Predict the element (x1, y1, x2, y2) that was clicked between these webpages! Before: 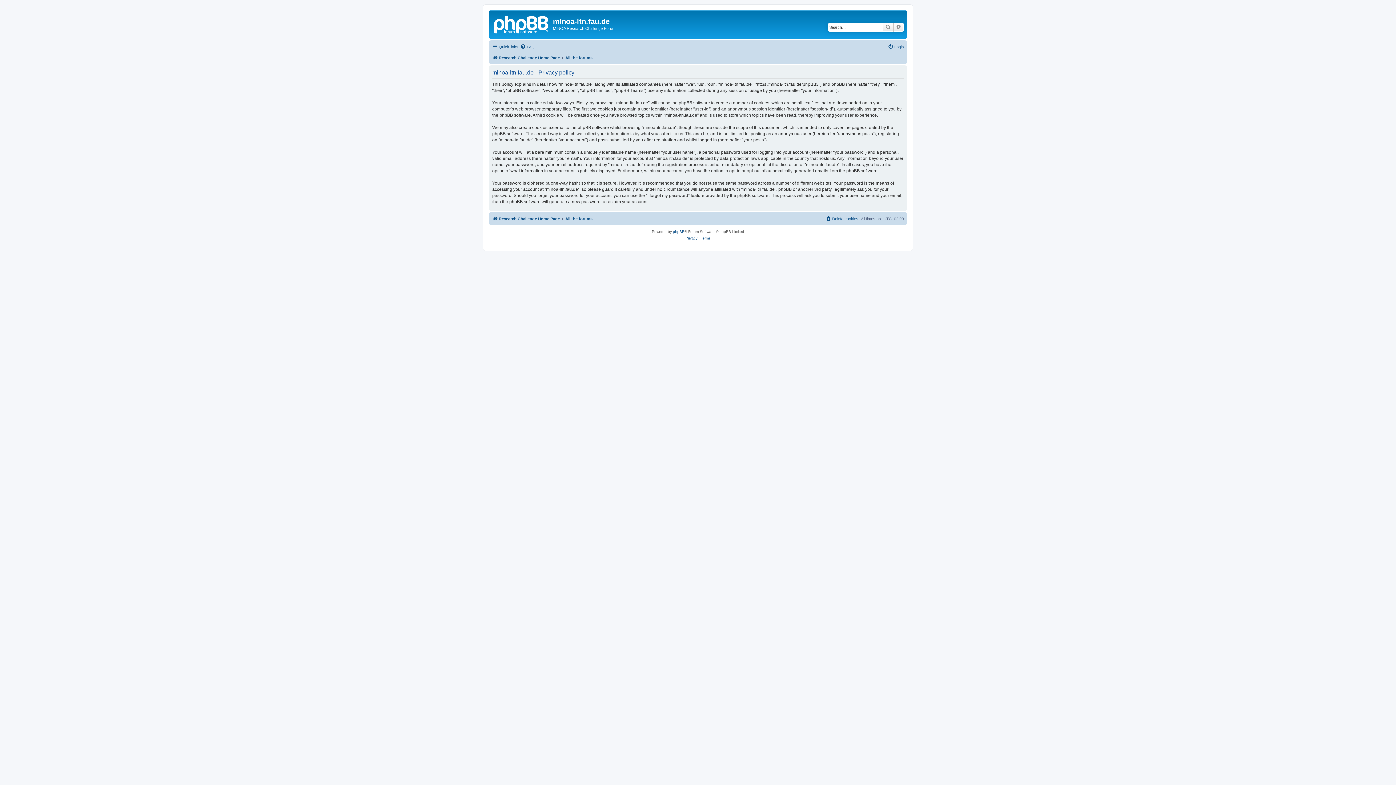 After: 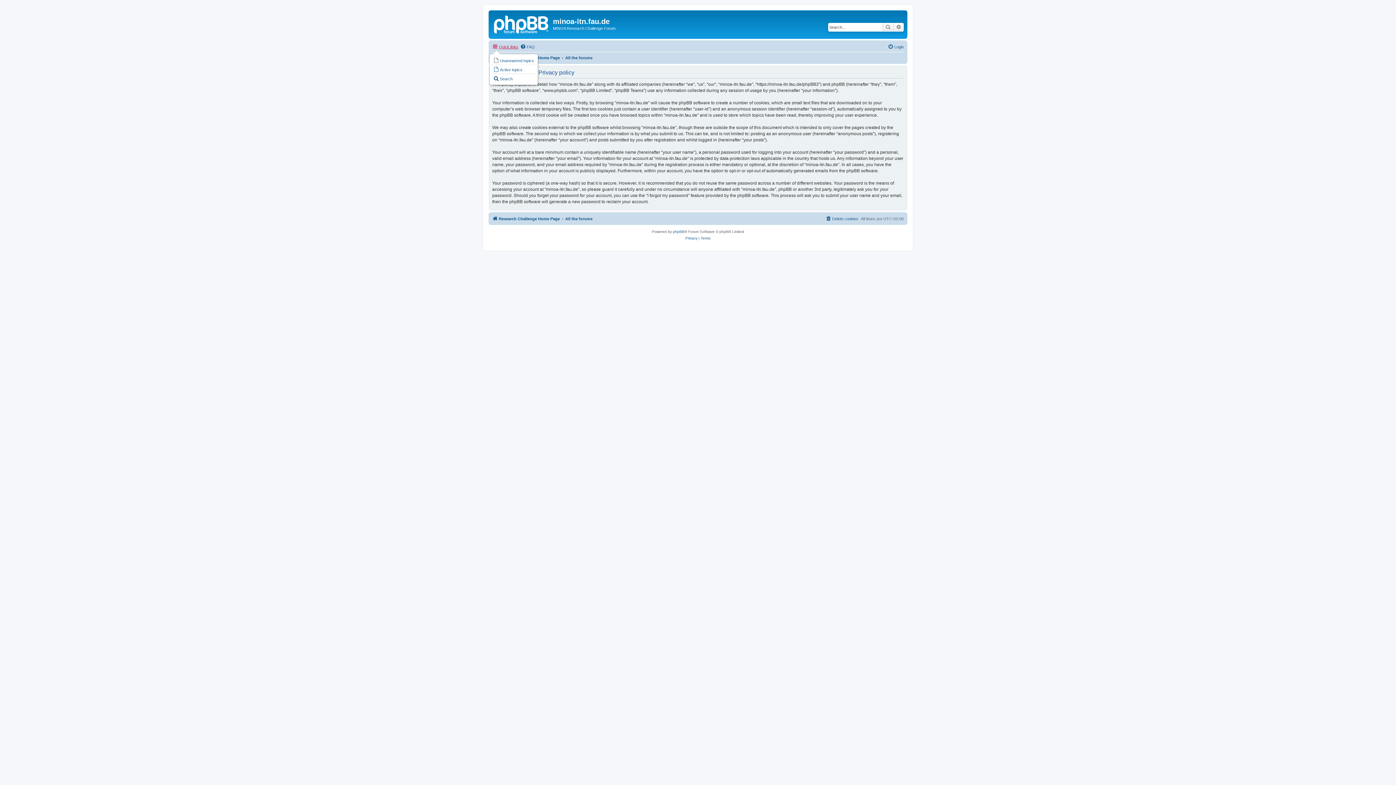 Action: label: Quick links bbox: (492, 42, 518, 51)